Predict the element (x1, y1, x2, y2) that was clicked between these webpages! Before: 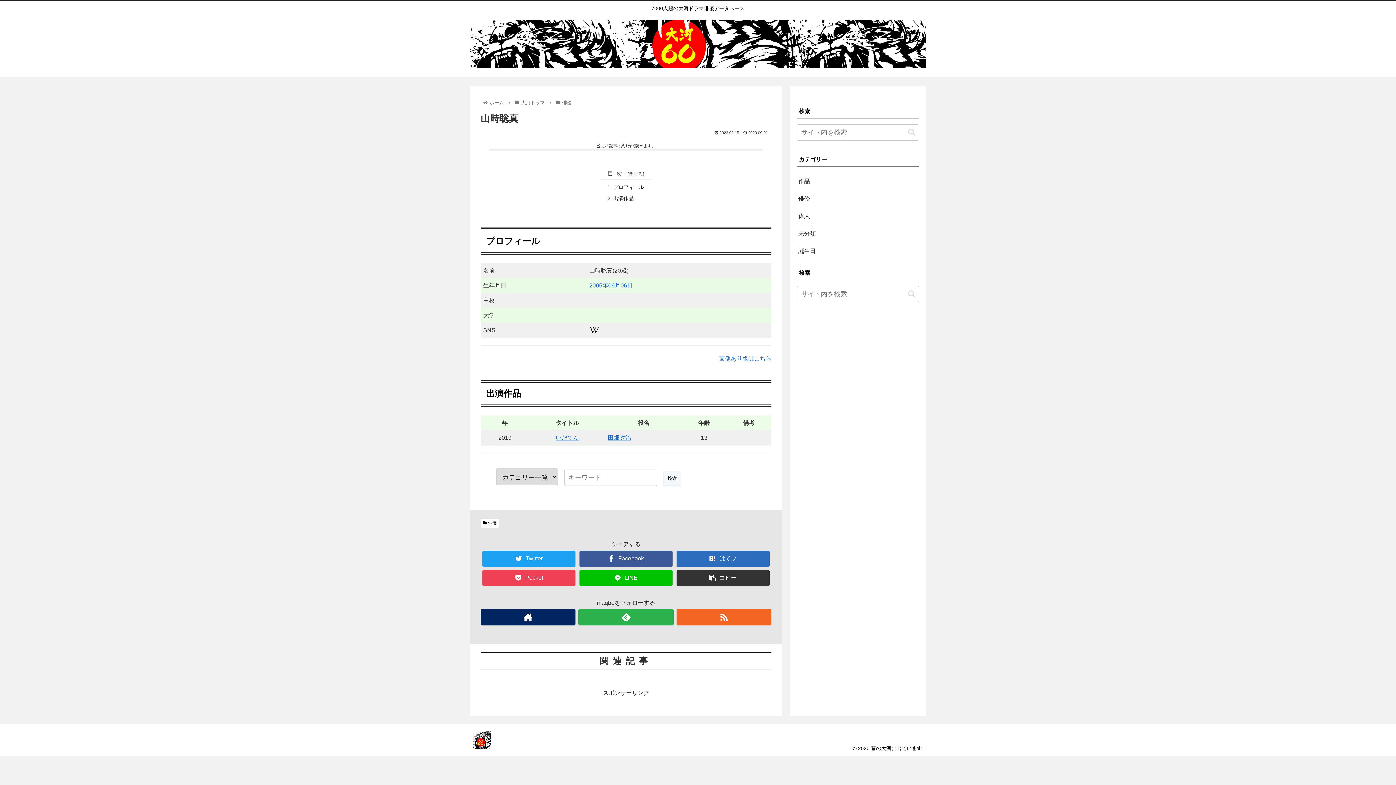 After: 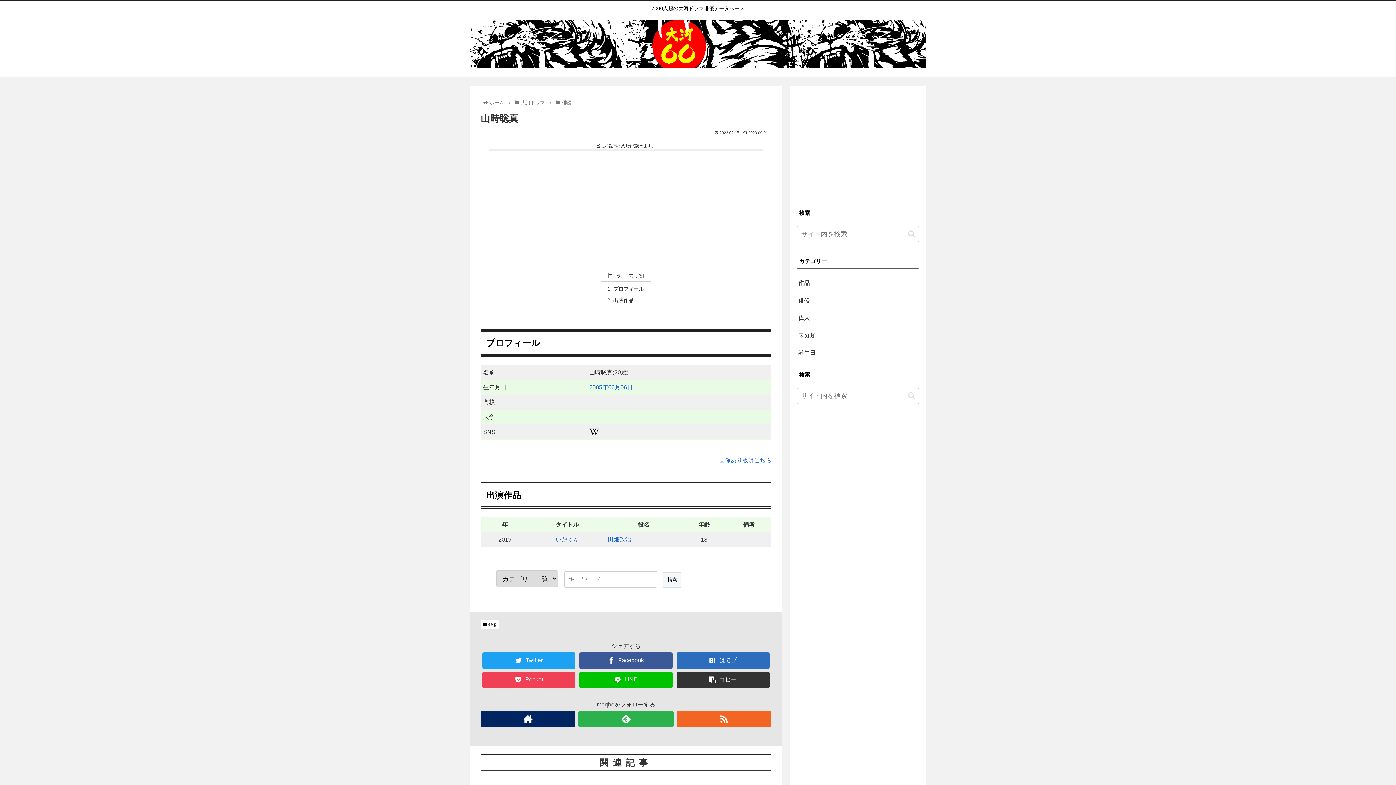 Action: bbox: (589, 327, 601, 333)